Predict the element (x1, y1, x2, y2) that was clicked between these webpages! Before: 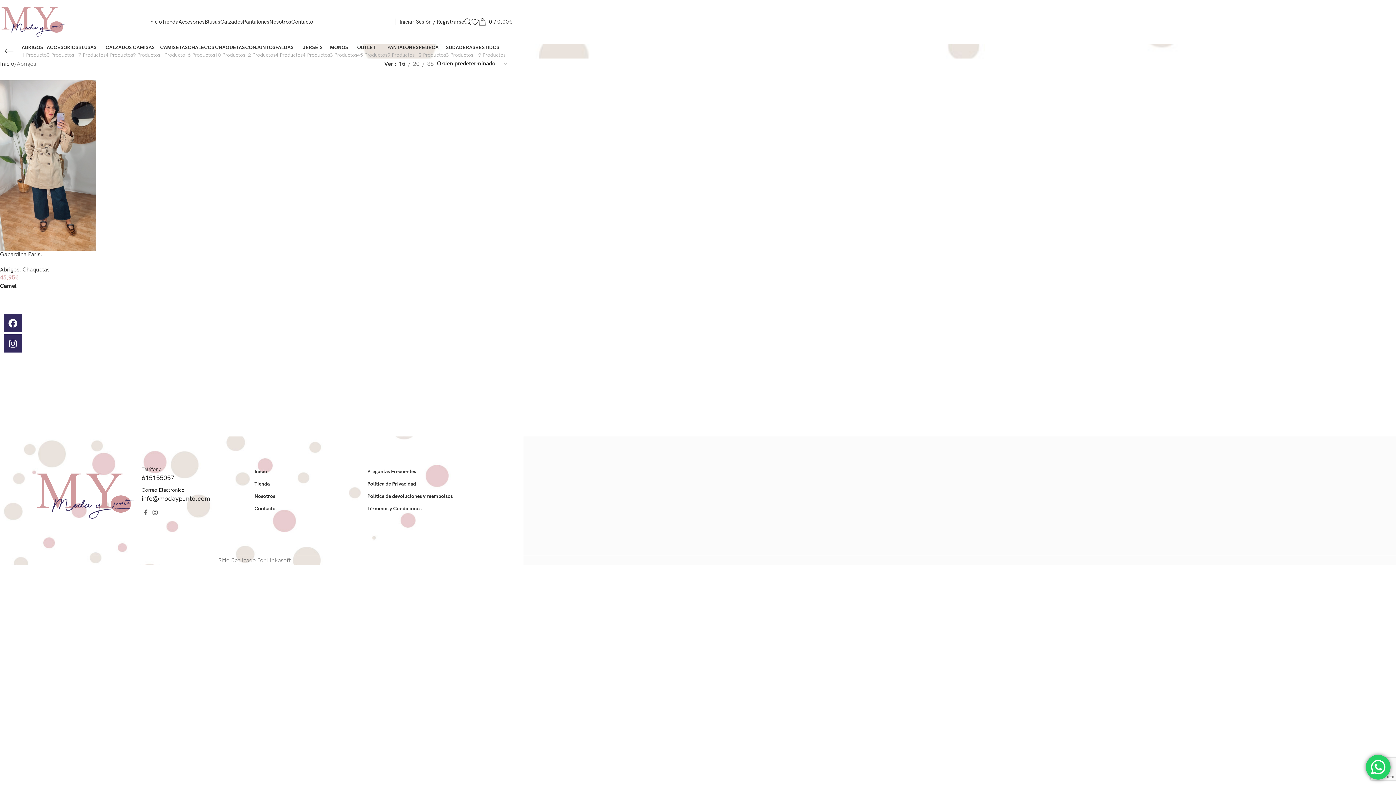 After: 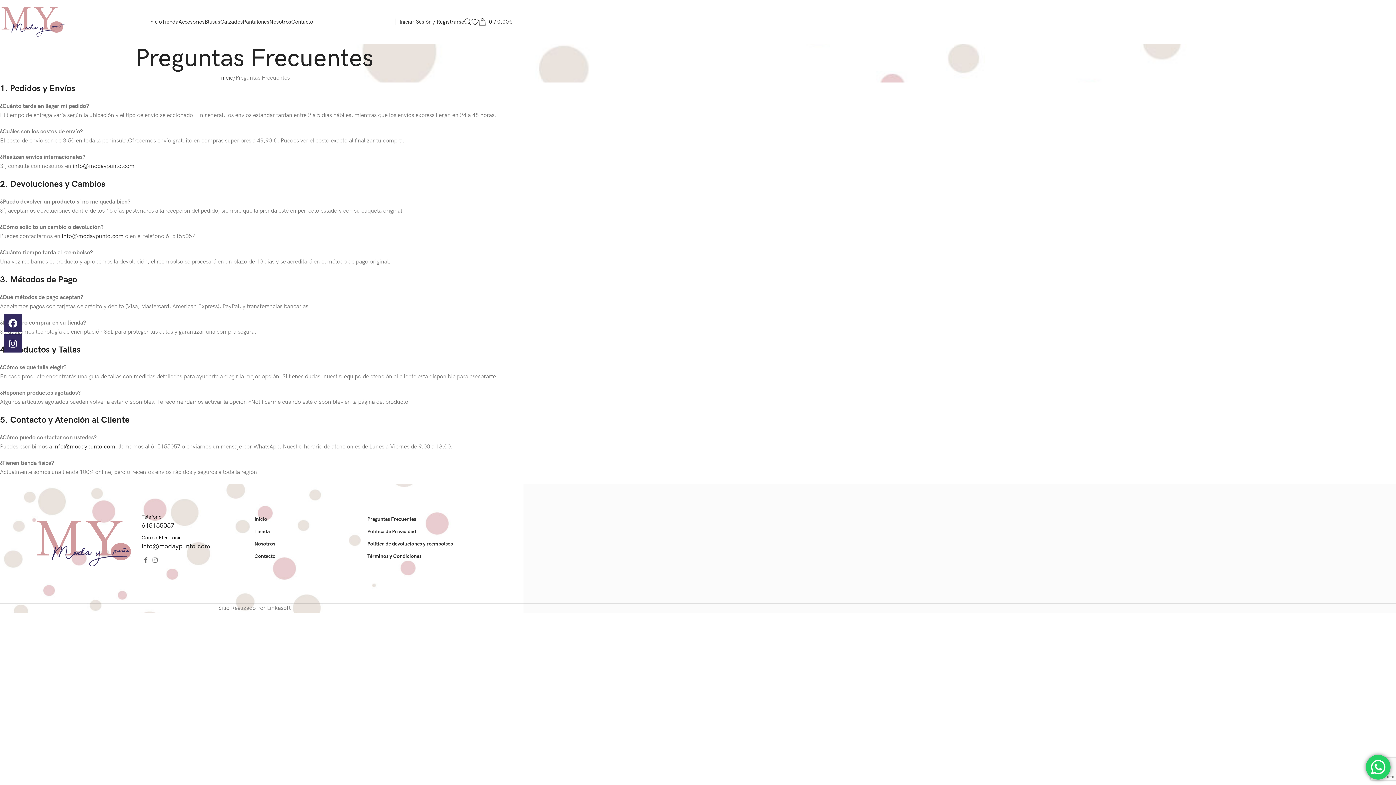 Action: label: Preguntas Frecuentes bbox: (367, 465, 480, 478)